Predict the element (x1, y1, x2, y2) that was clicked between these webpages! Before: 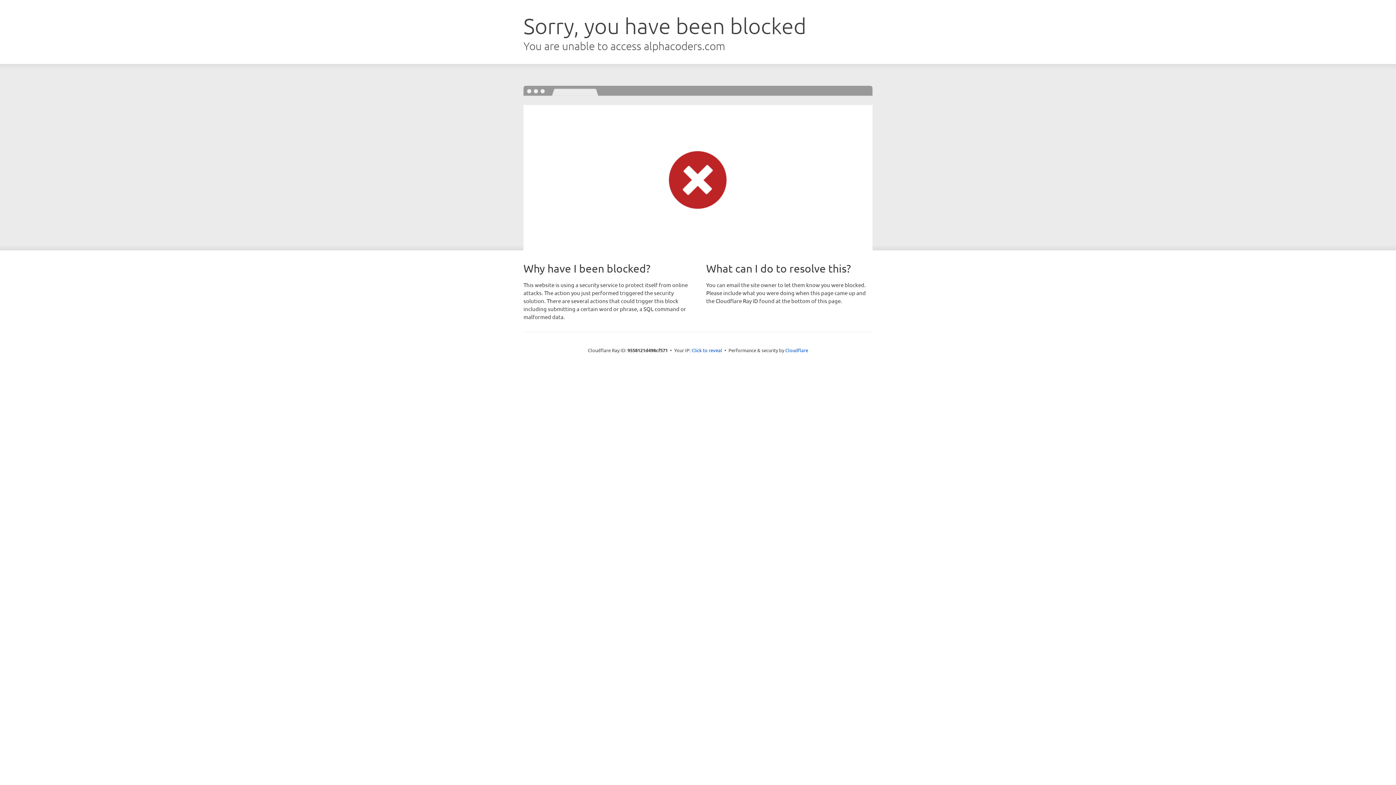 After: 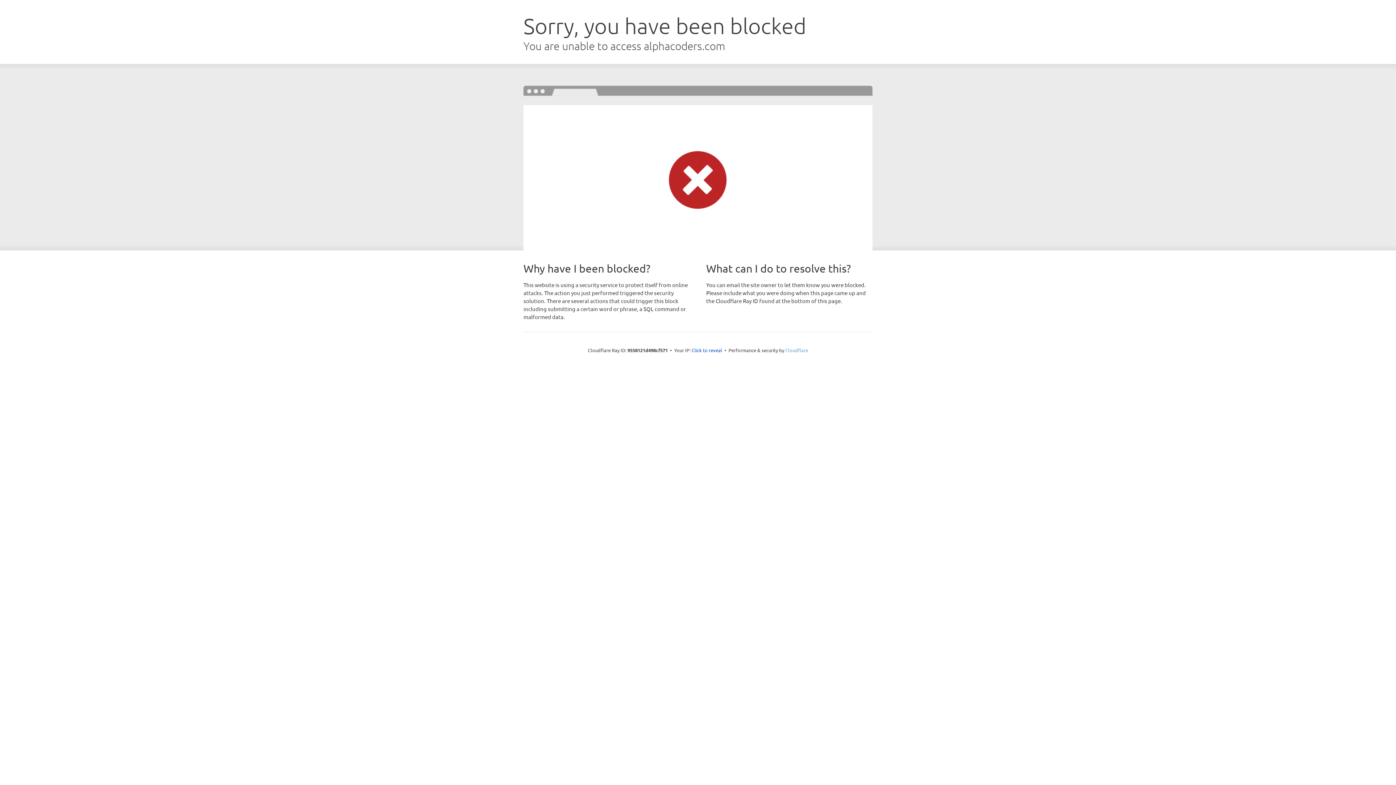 Action: label: Cloudflare bbox: (785, 347, 808, 353)